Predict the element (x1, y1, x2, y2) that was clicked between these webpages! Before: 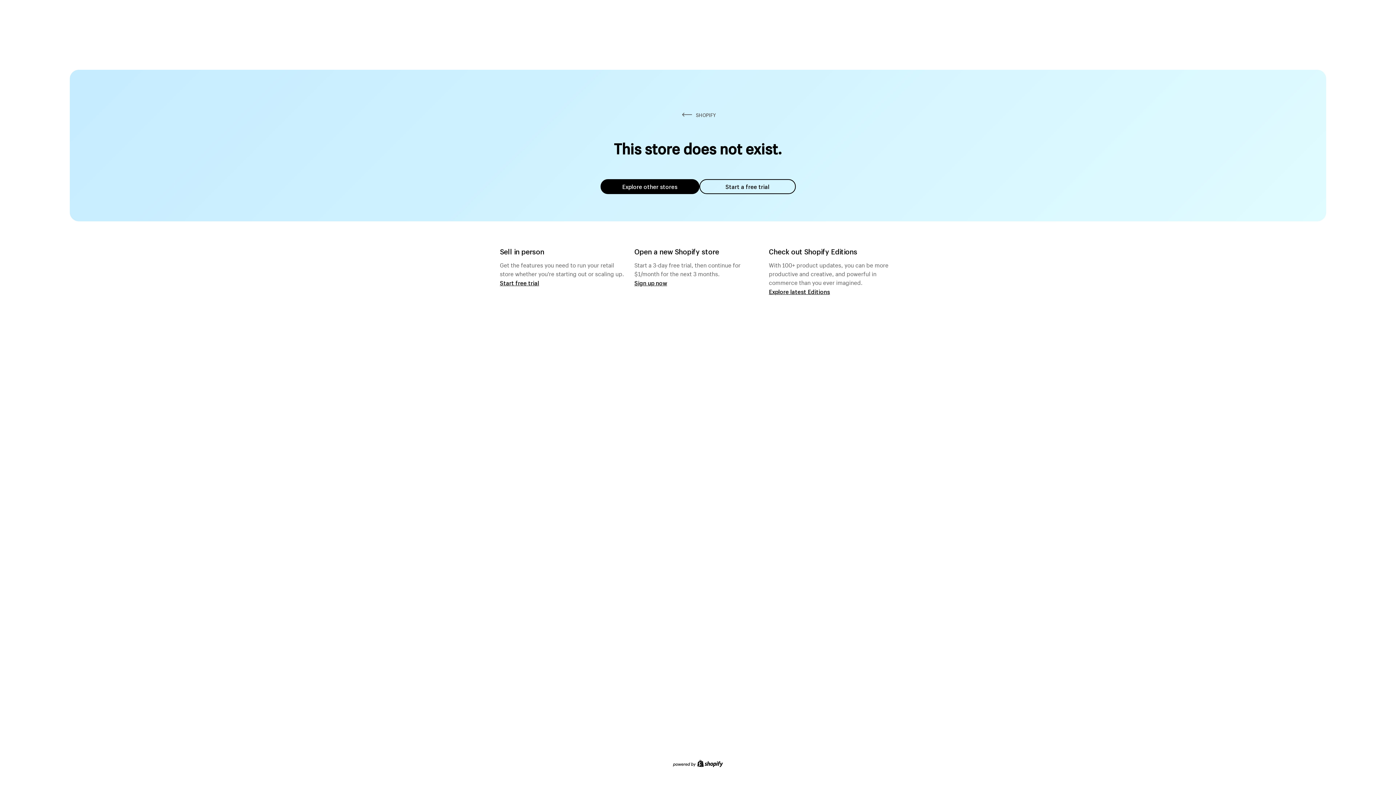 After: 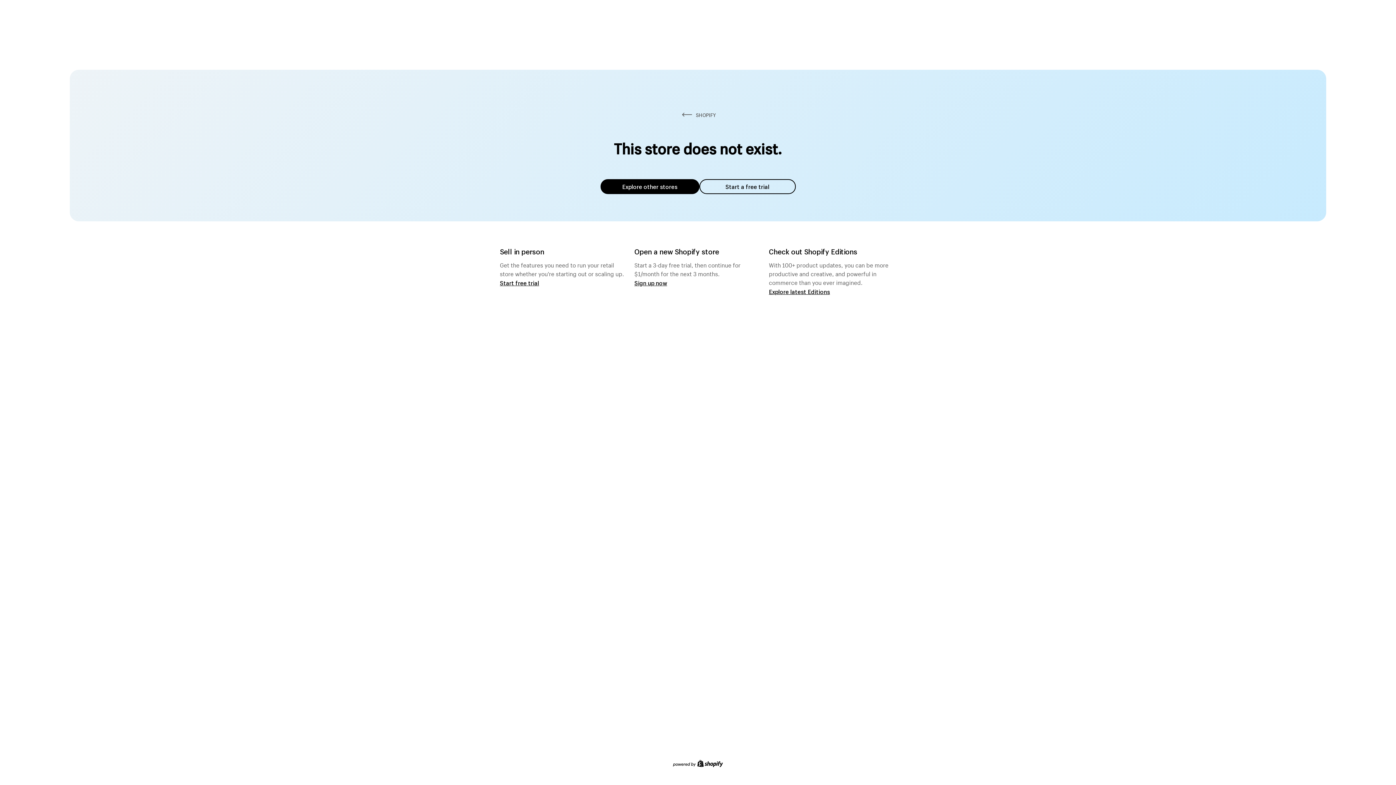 Action: bbox: (600, 179, 699, 194) label: Explore other stores